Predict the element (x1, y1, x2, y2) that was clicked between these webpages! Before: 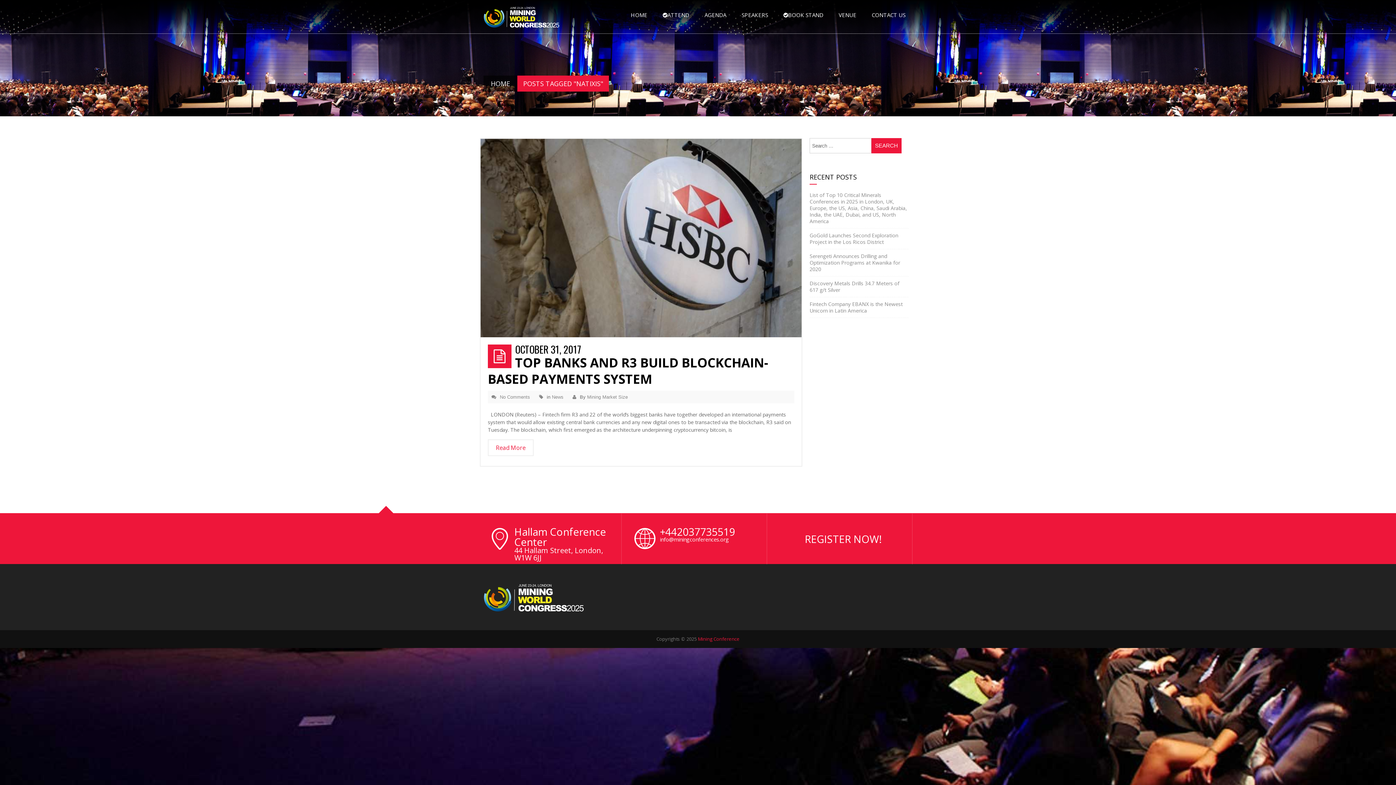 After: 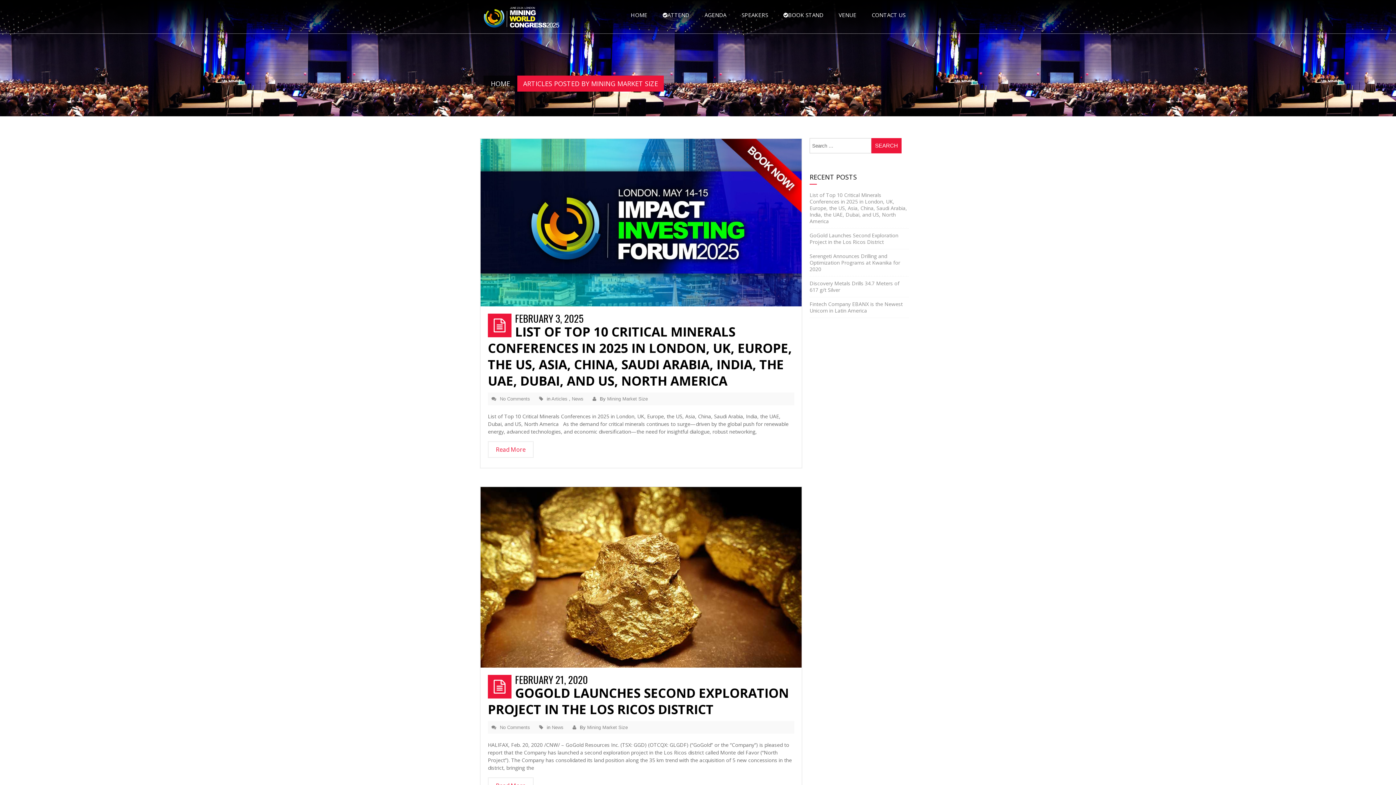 Action: bbox: (587, 394, 628, 399) label: Mining Market Size